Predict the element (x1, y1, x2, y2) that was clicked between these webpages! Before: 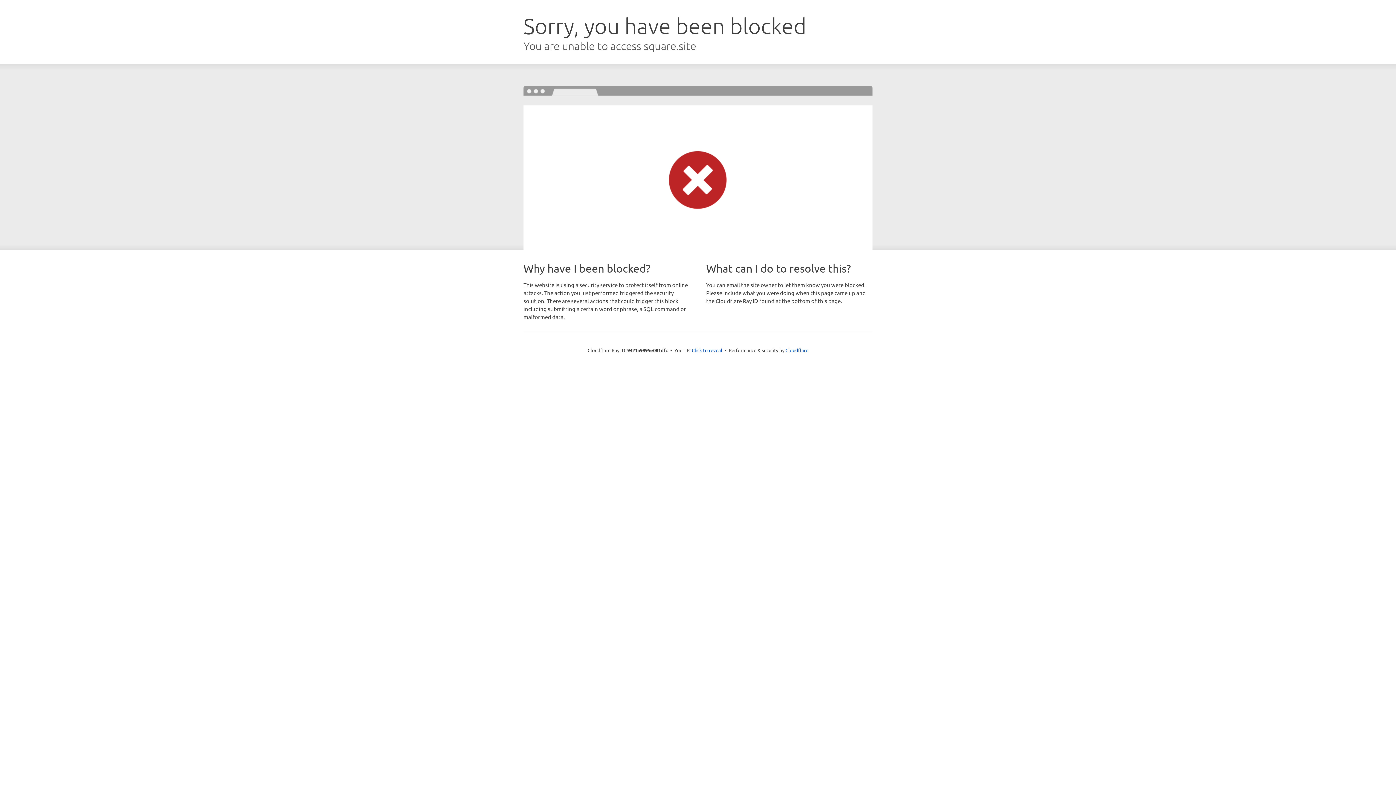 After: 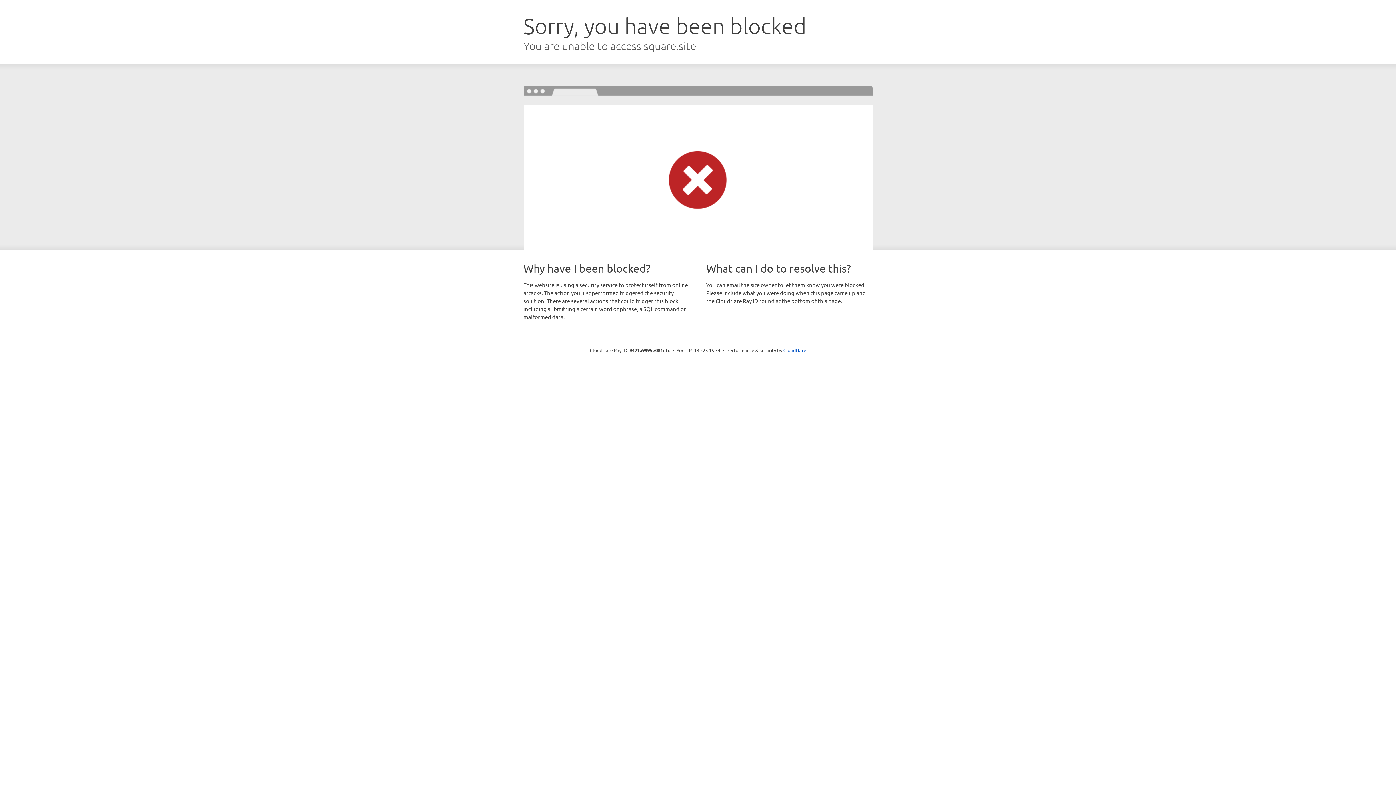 Action: label: Click to reveal bbox: (692, 346, 722, 353)